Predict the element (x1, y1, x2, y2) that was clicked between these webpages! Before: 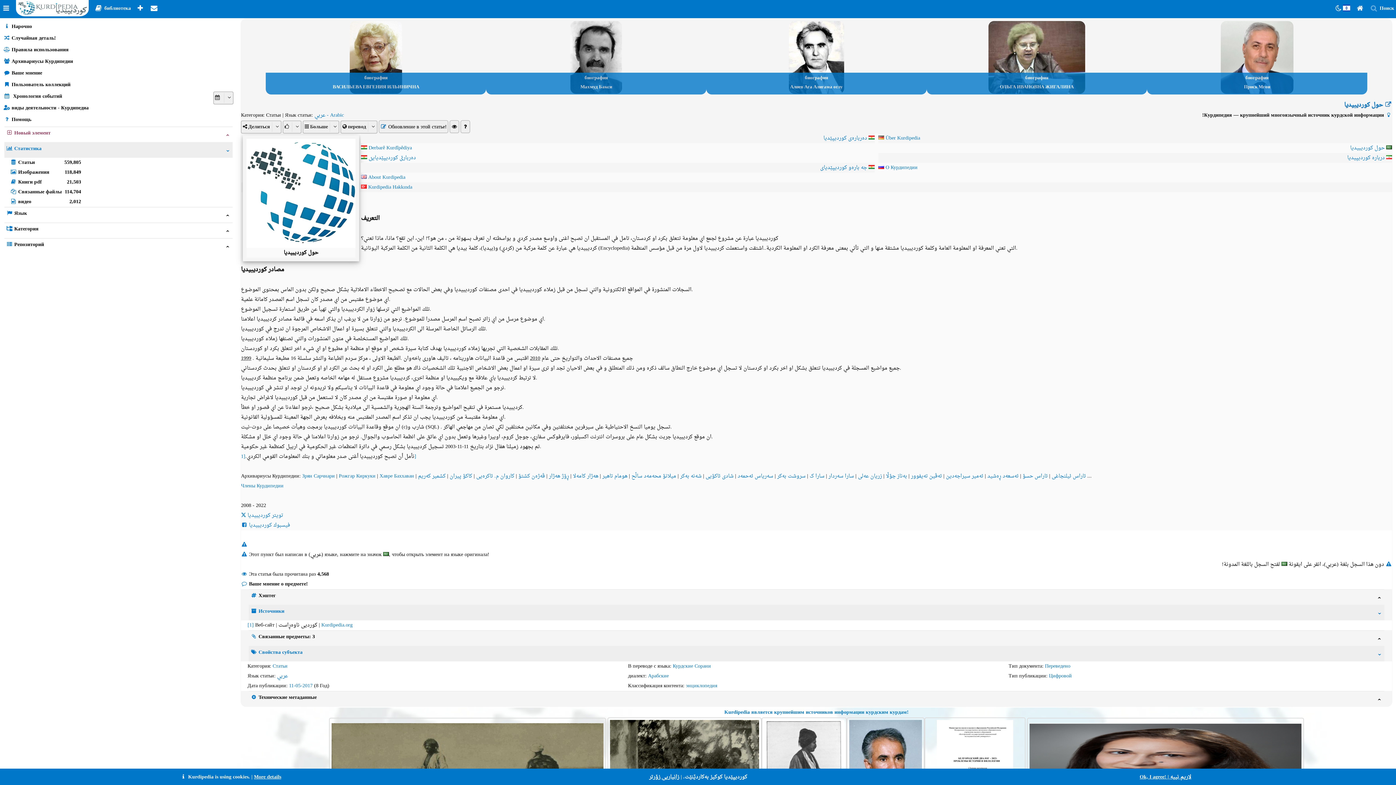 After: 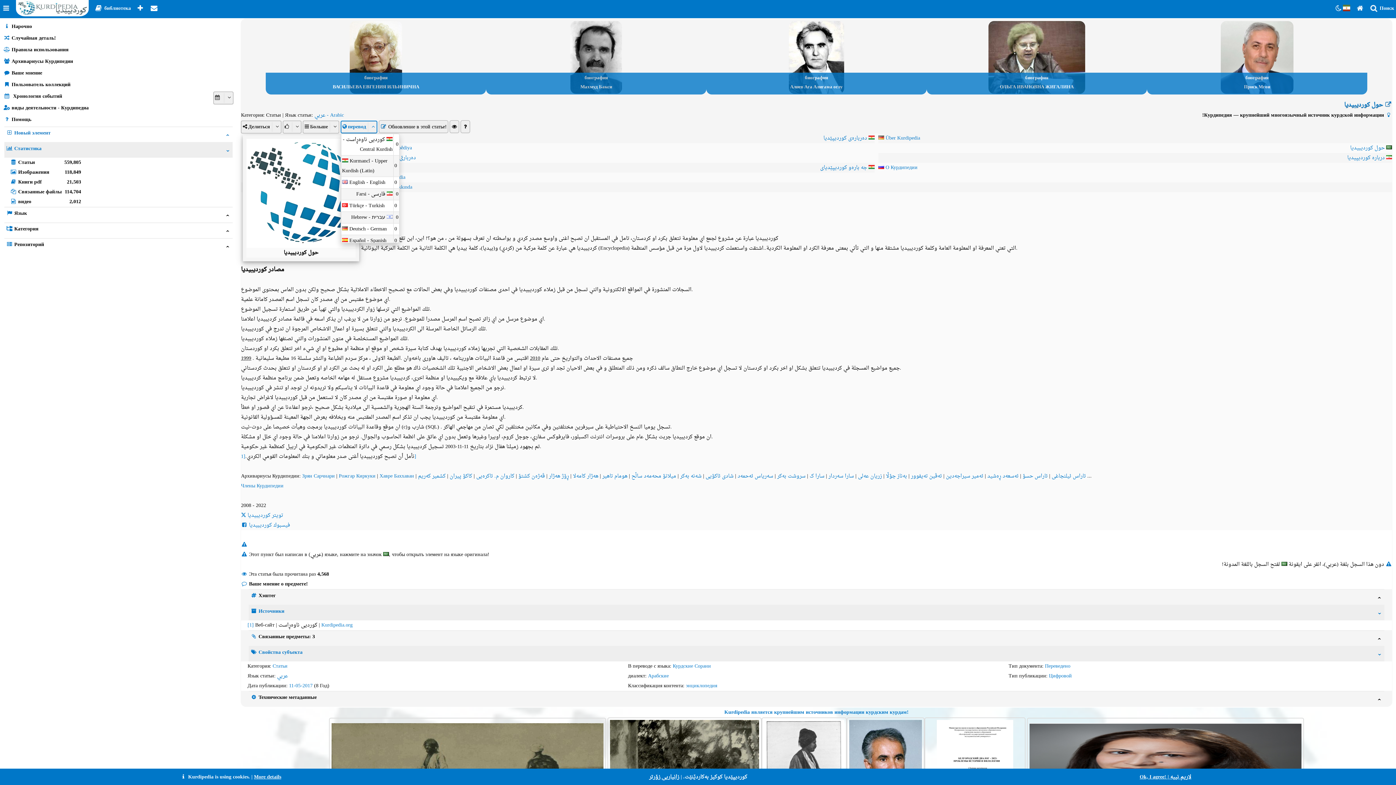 Action: bbox: (340, 120, 377, 133) label: перевод